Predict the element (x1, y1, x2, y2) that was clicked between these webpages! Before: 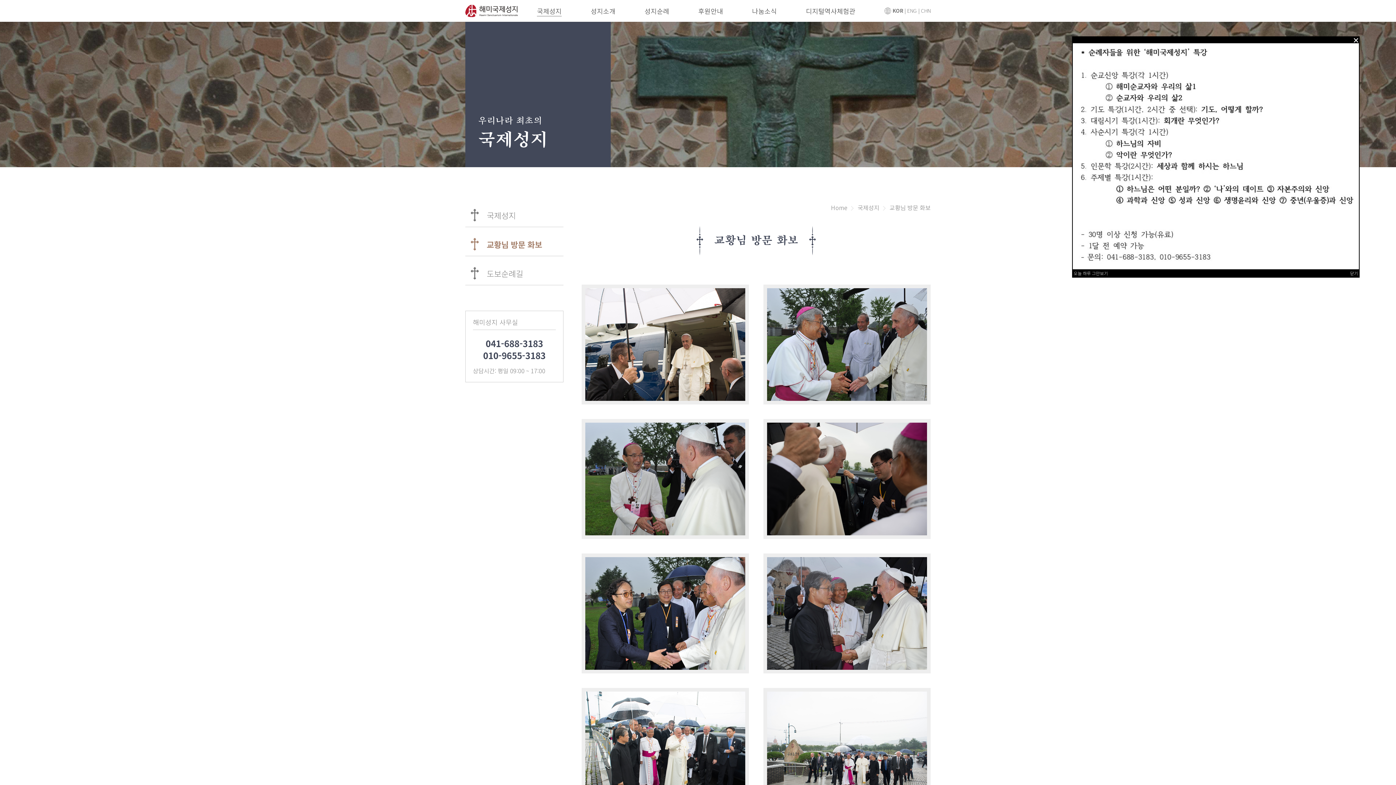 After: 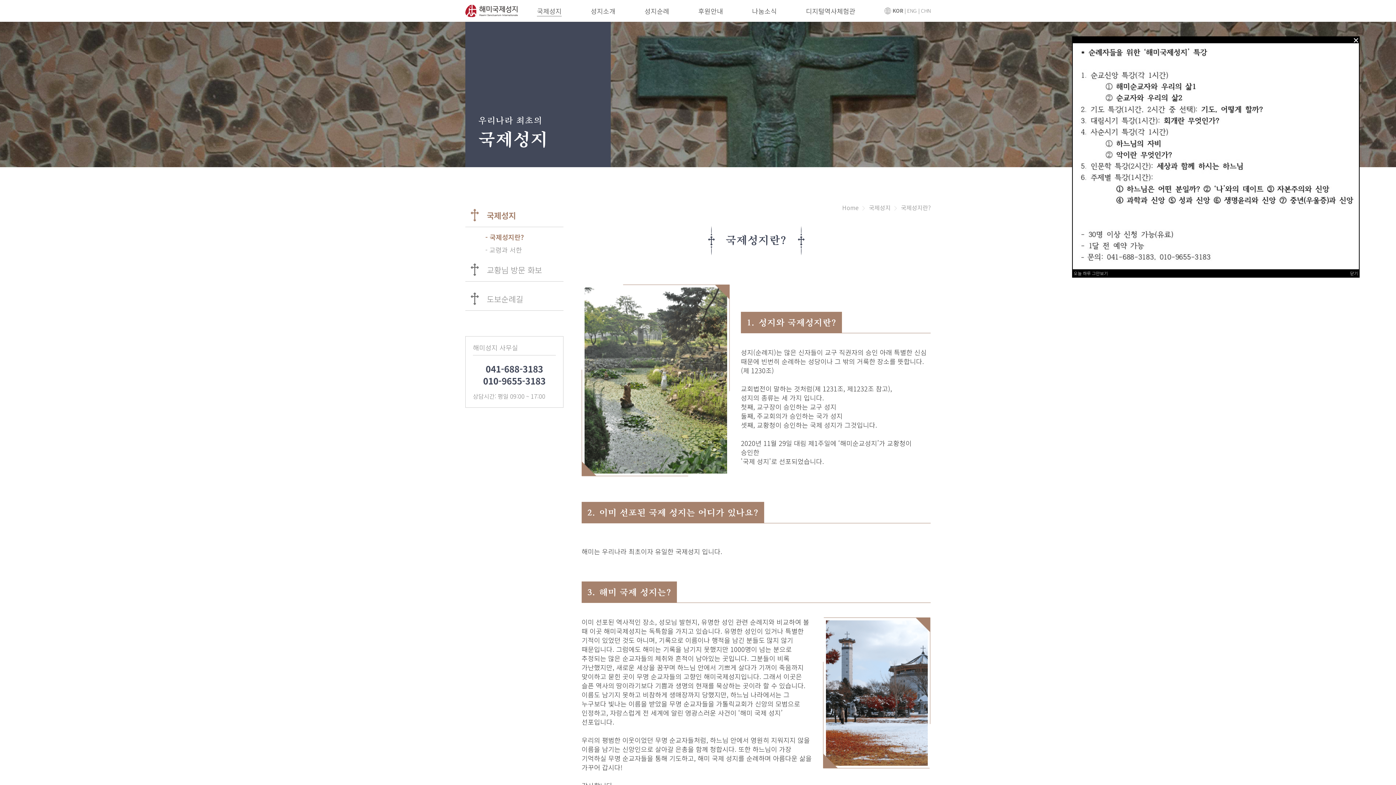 Action: label: 국제성지 bbox: (857, 203, 889, 211)